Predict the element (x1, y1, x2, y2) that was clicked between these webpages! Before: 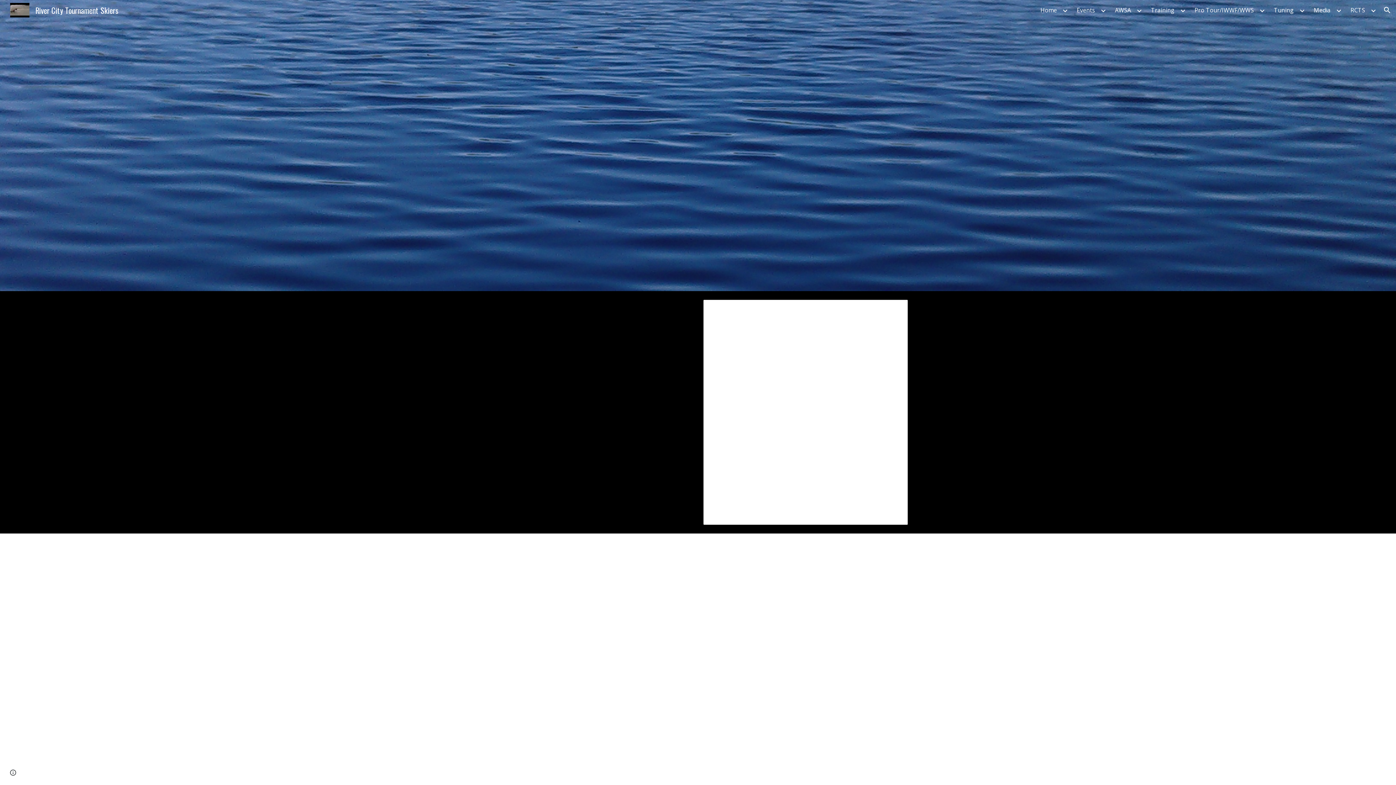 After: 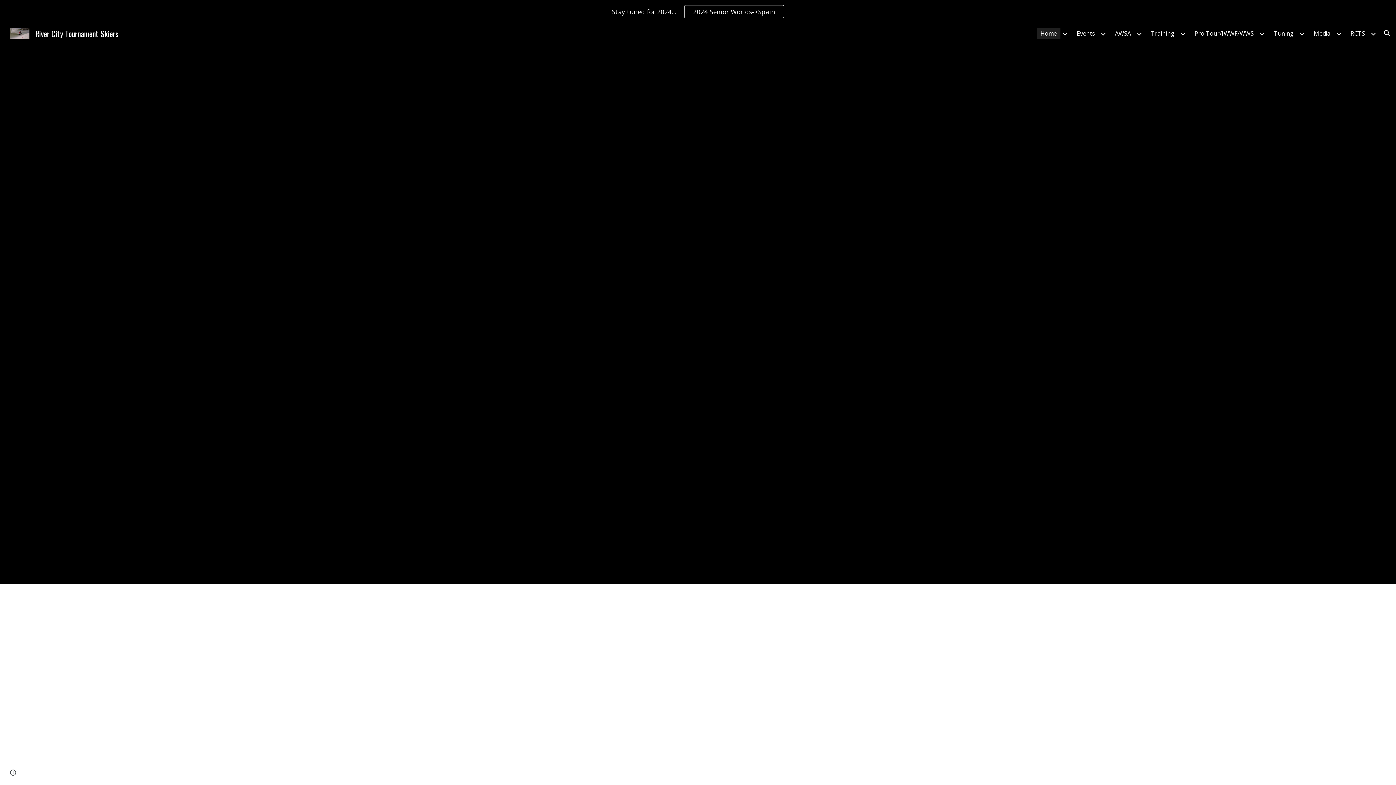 Action: label: Home bbox: (1037, 4, 1060, 15)